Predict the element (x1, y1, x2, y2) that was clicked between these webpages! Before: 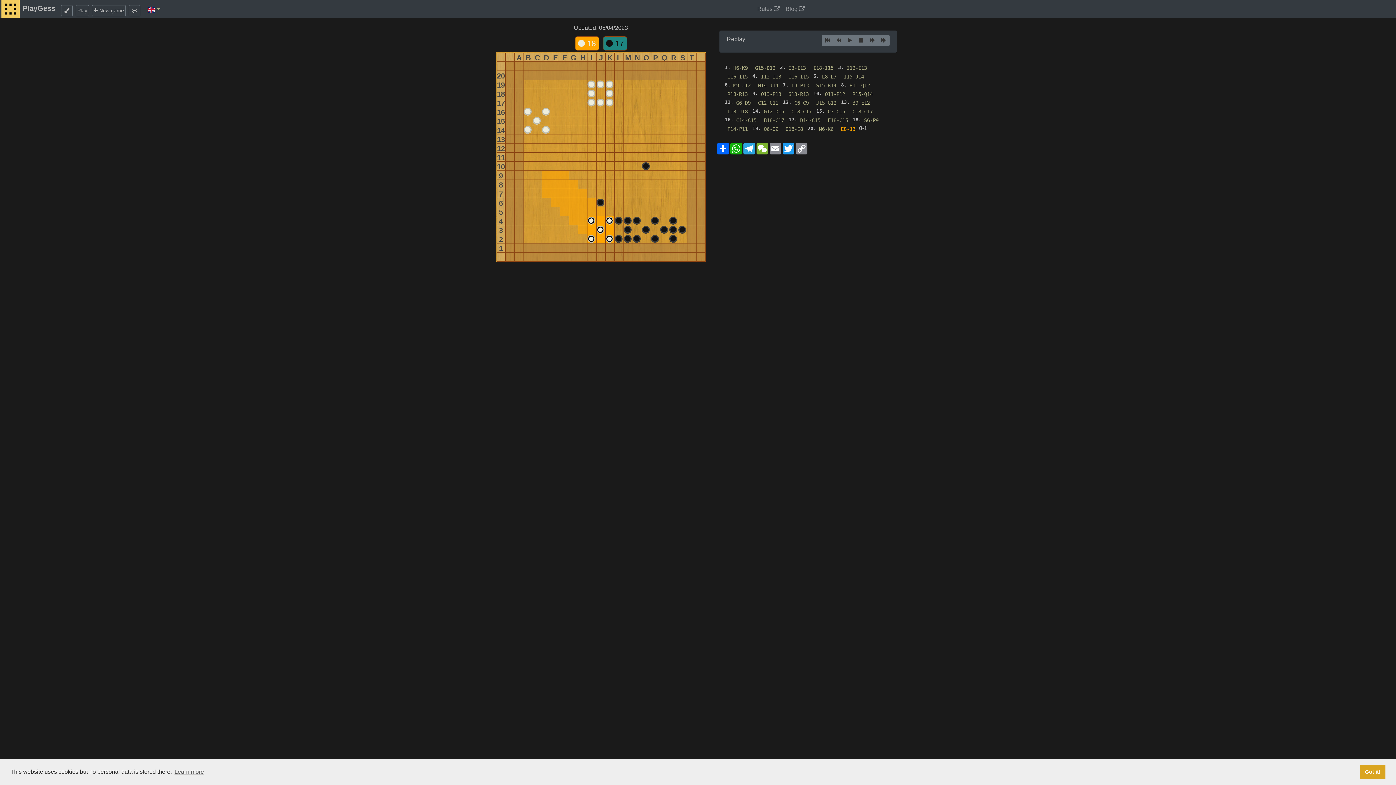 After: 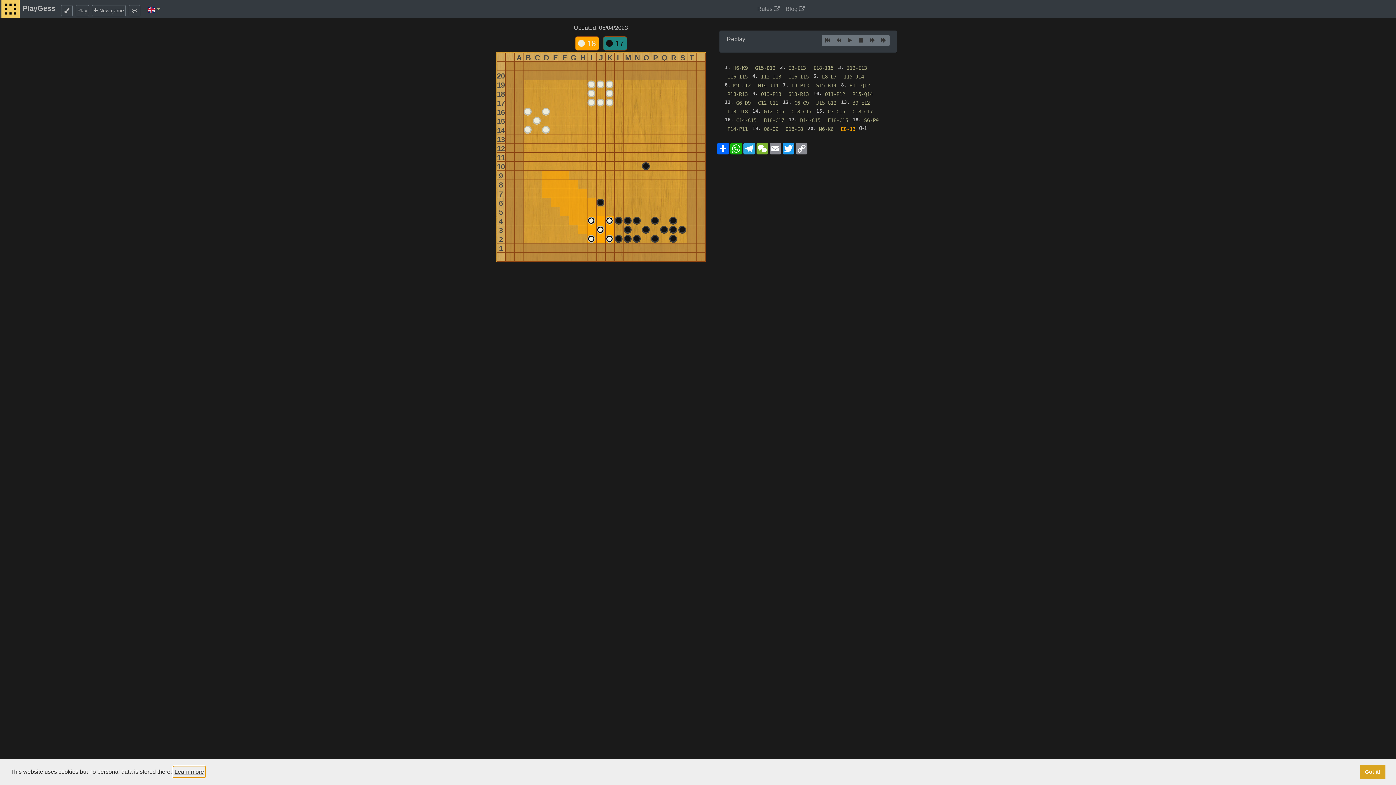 Action: label: learn more about cookies bbox: (173, 766, 205, 777)